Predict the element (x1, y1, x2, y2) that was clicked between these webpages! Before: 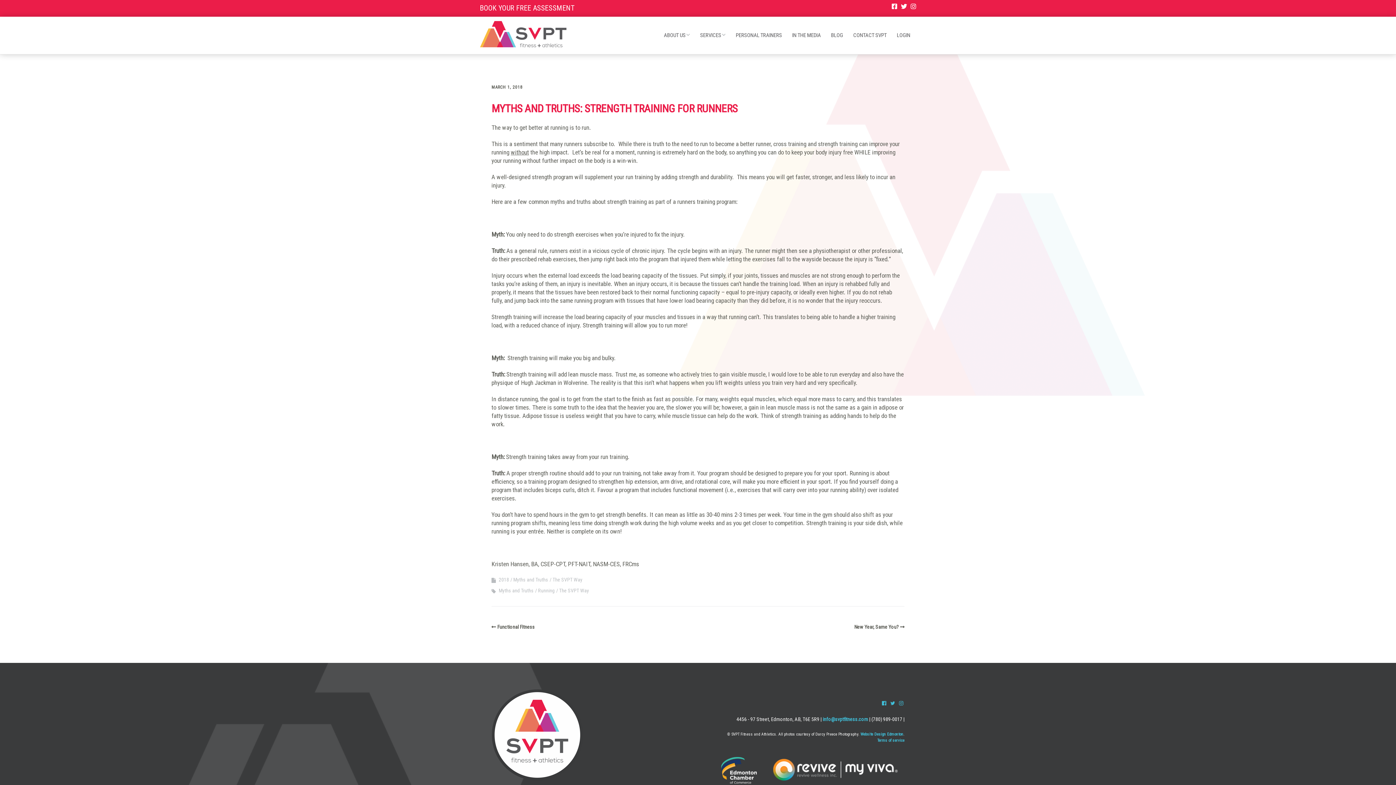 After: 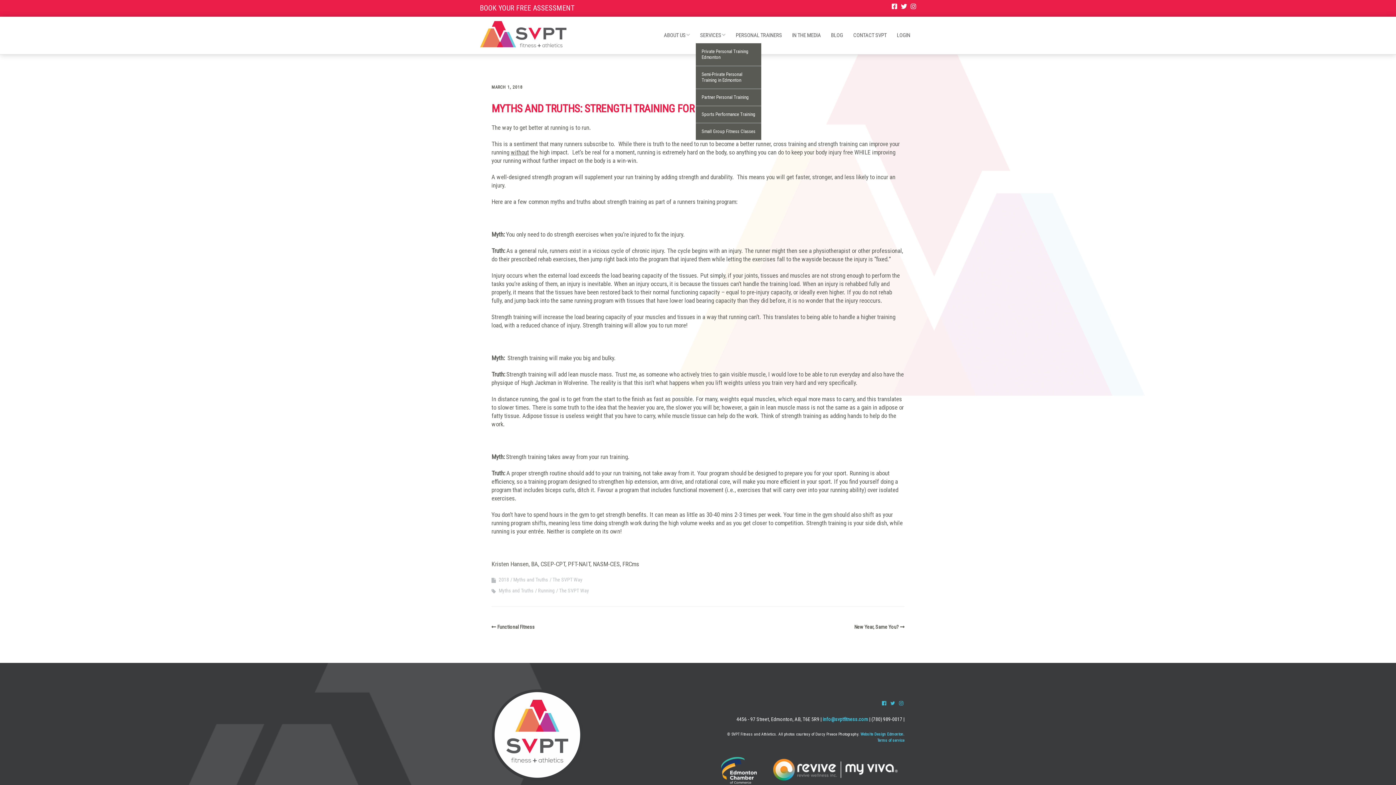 Action: bbox: (696, 27, 730, 43) label: SERVICES